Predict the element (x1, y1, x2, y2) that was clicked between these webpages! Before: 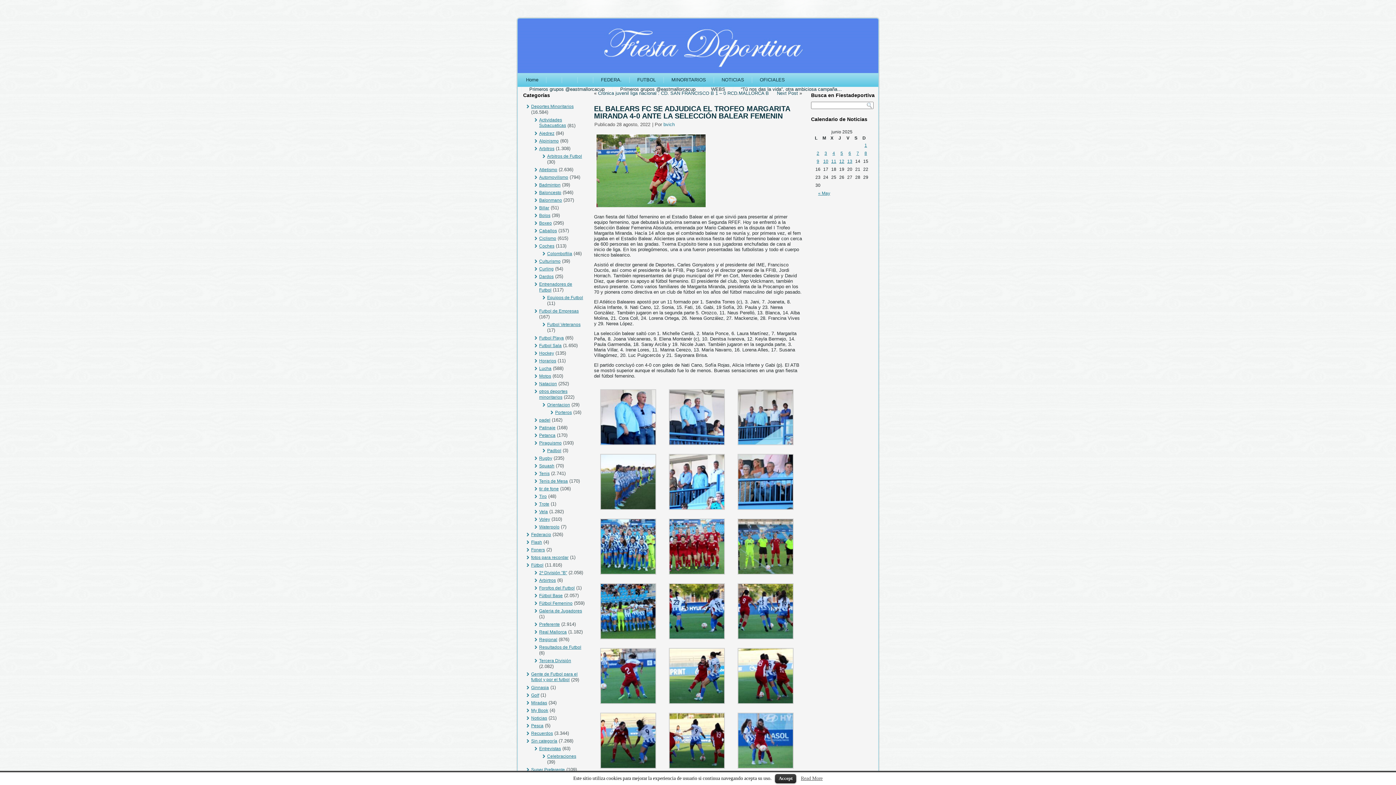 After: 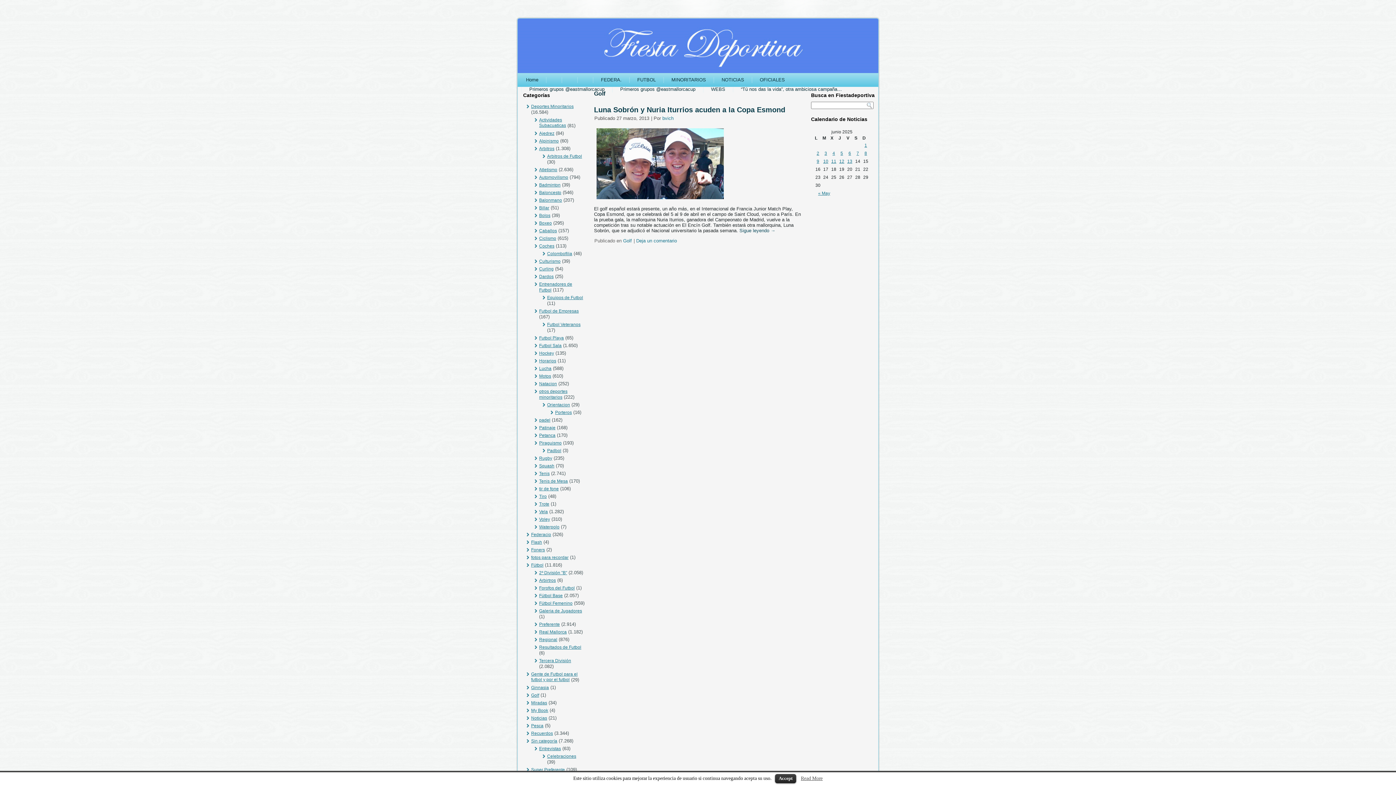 Action: label: Golf bbox: (531, 693, 539, 698)